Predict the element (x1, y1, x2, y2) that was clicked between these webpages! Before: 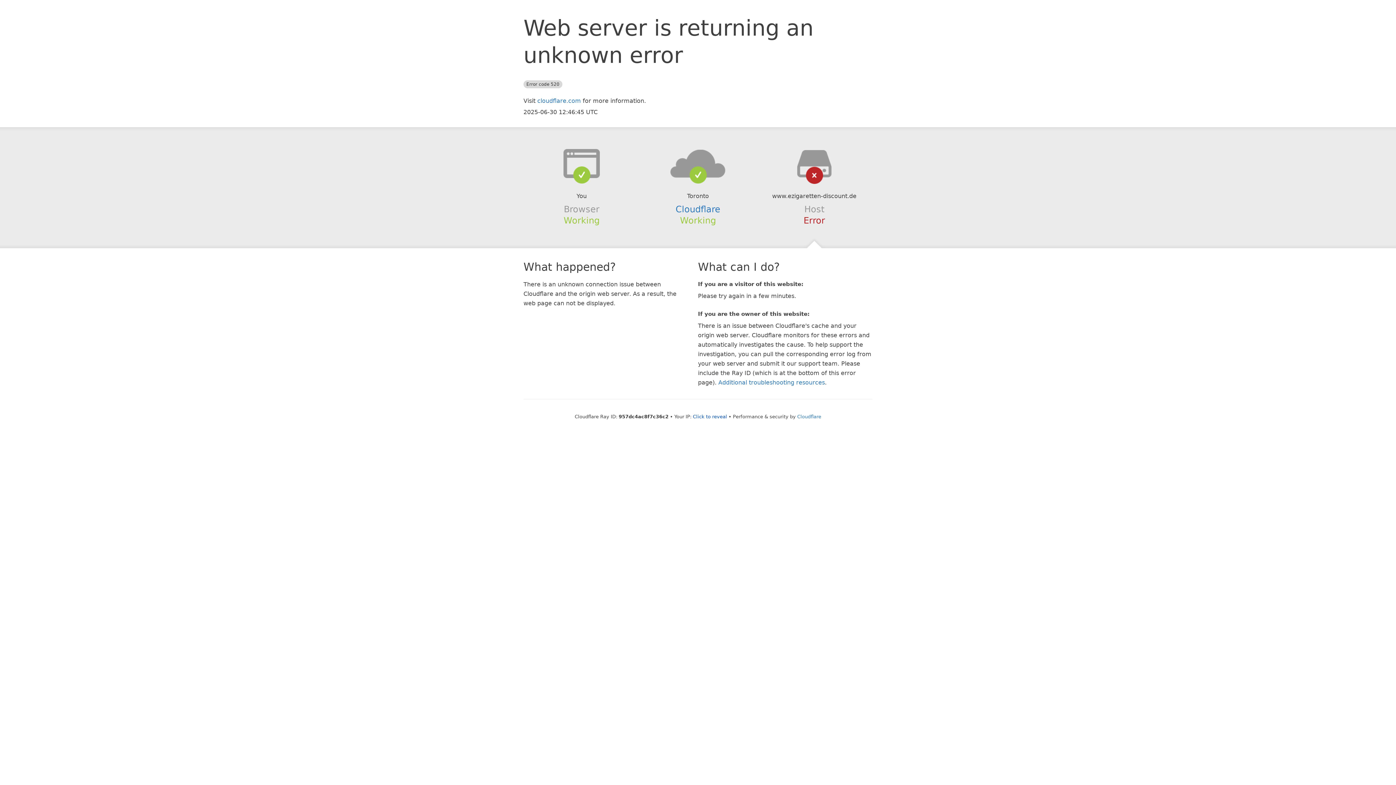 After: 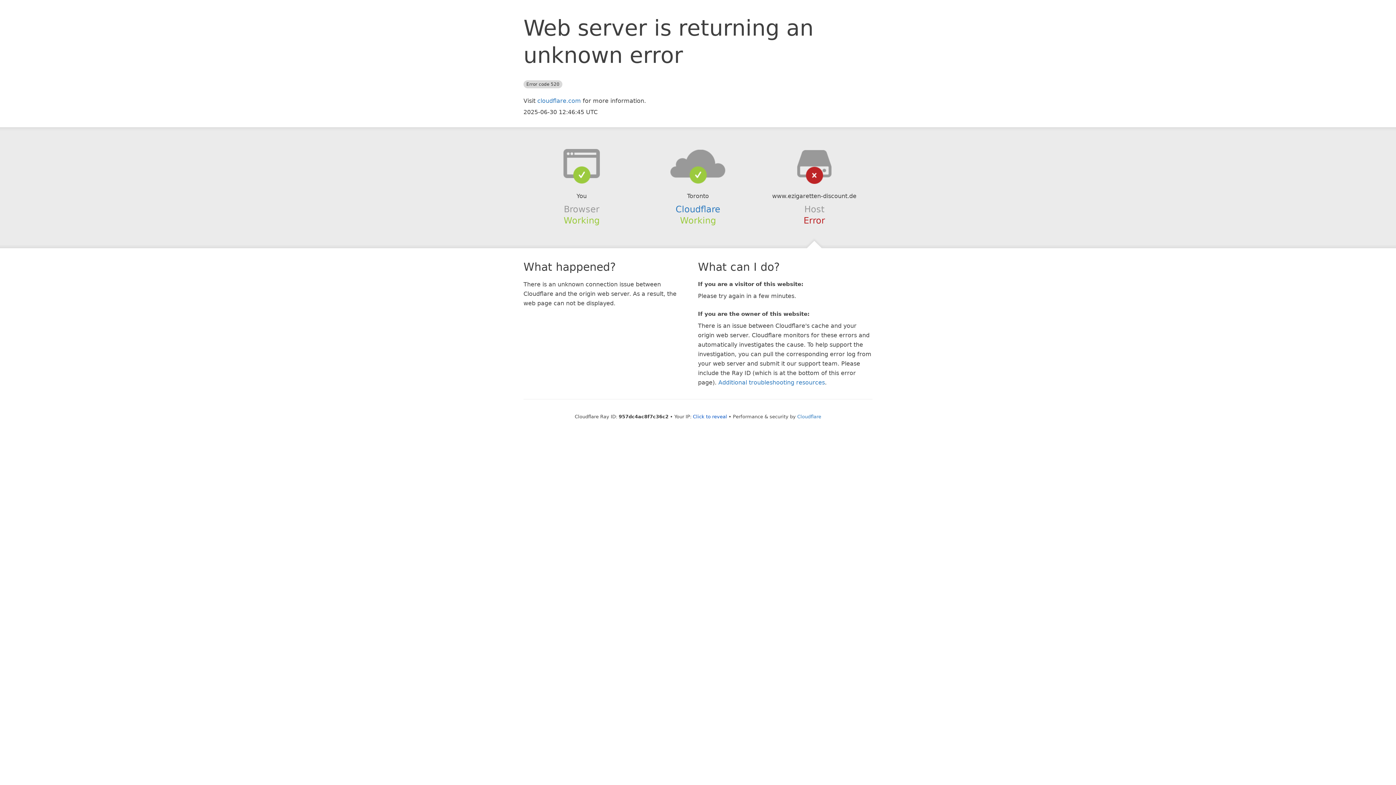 Action: bbox: (639, 148, 756, 178)